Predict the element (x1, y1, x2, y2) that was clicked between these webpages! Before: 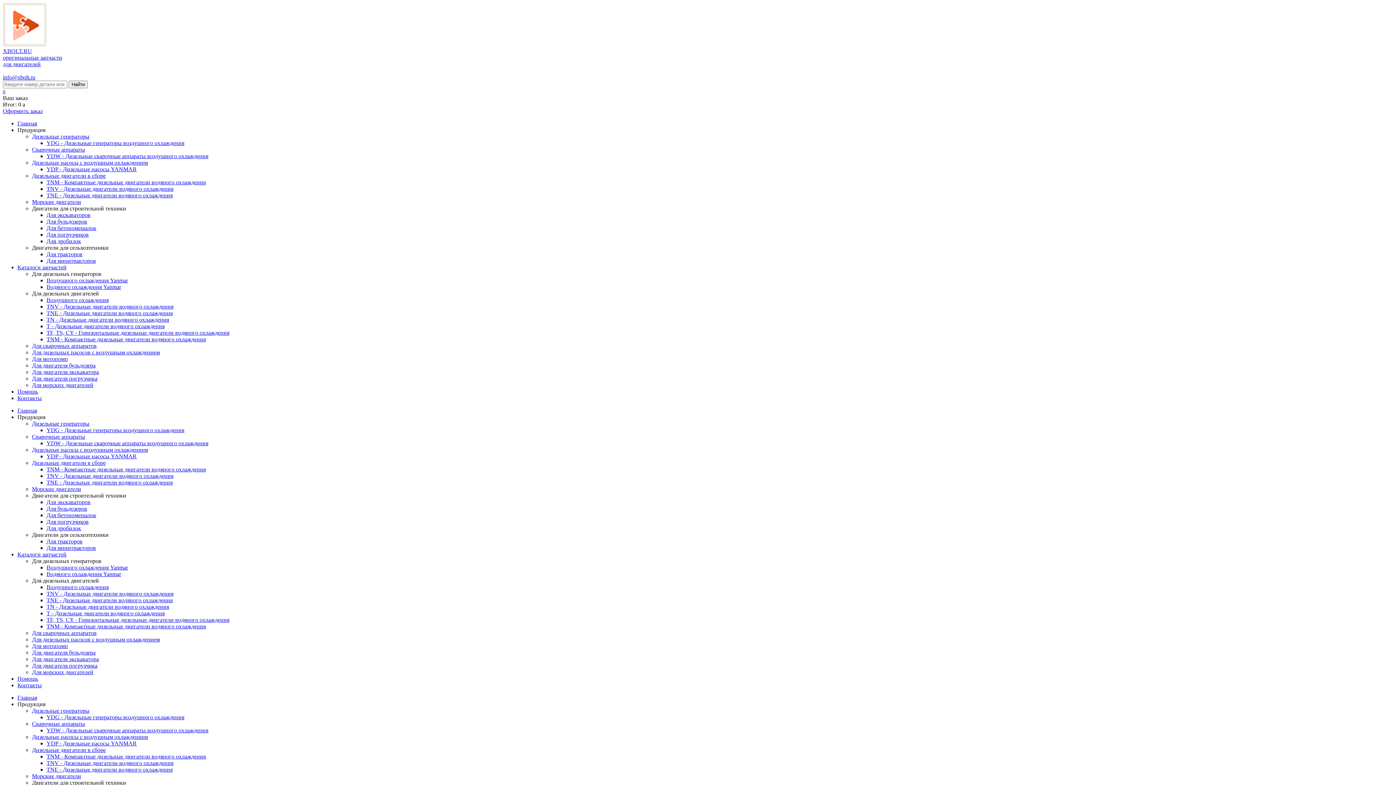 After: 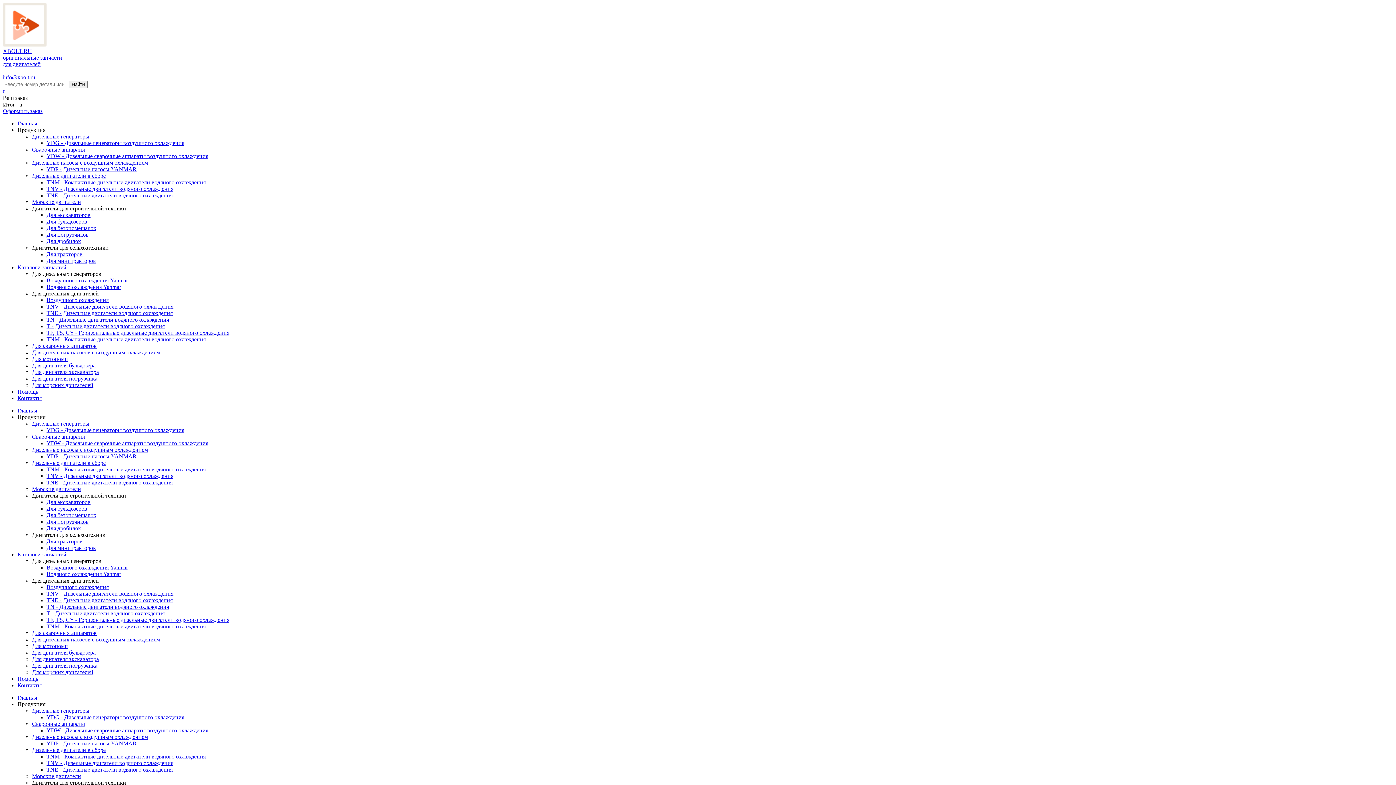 Action: bbox: (46, 336, 205, 342) label: TNM - Компактные дизельные двигатели водяного охлаждения